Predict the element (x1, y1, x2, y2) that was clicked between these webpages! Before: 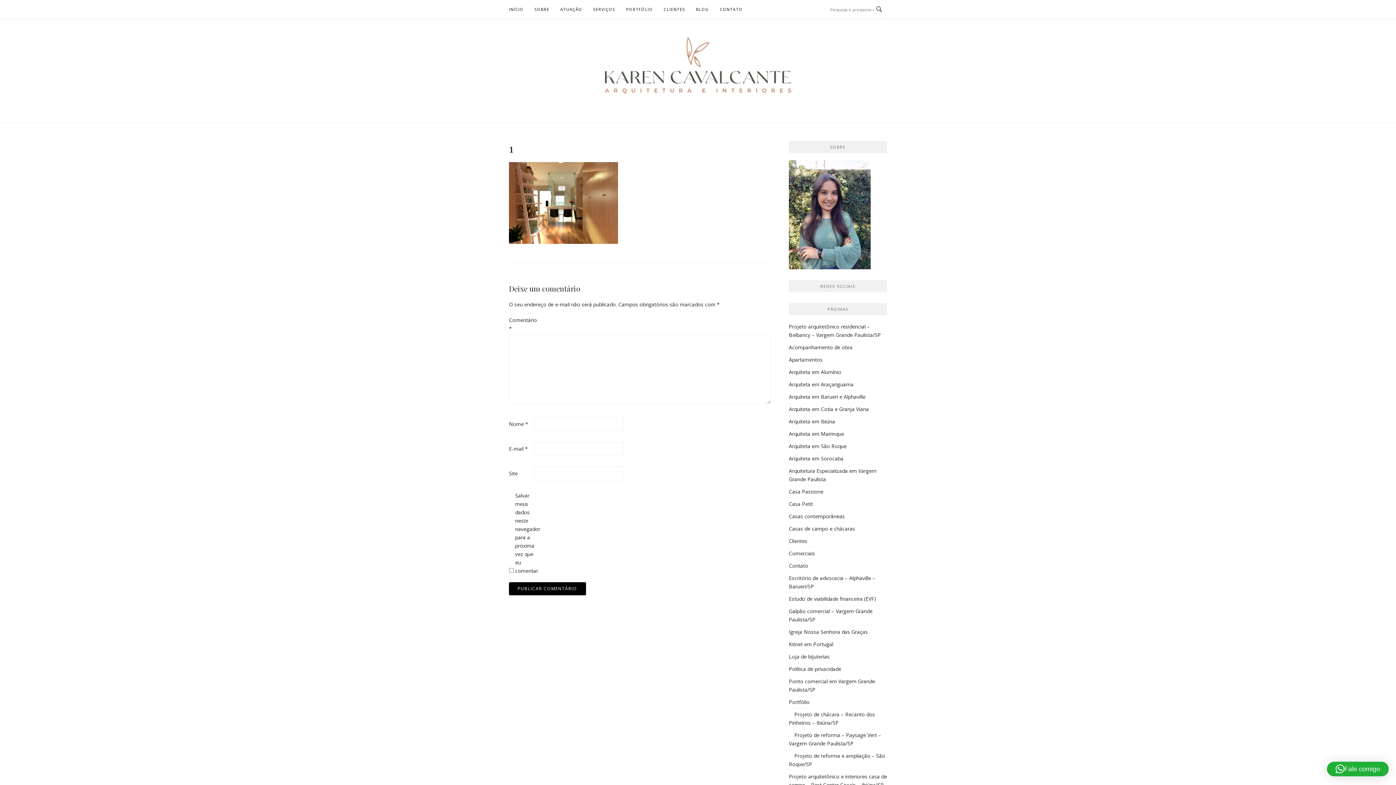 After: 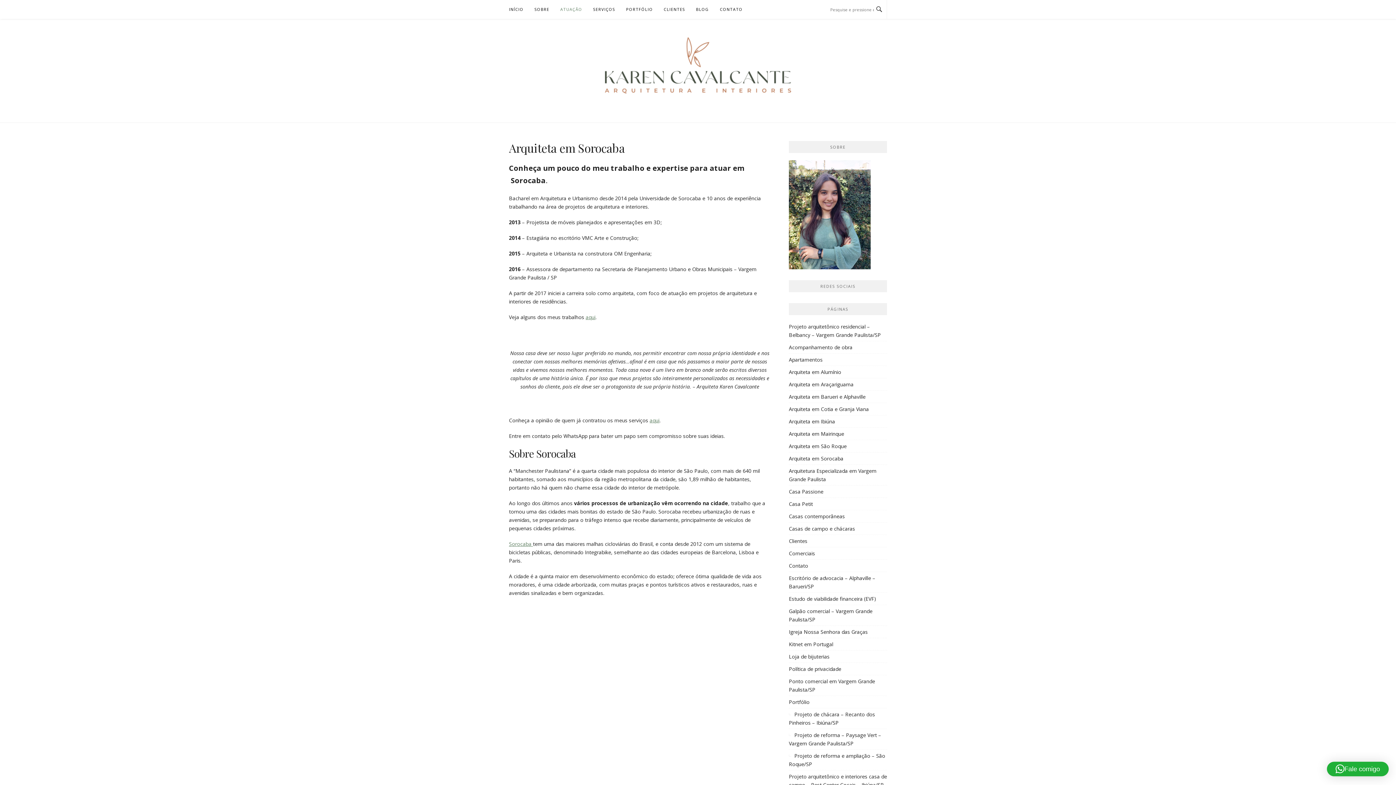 Action: bbox: (789, 455, 843, 462) label: Arquiteta em Sorocaba